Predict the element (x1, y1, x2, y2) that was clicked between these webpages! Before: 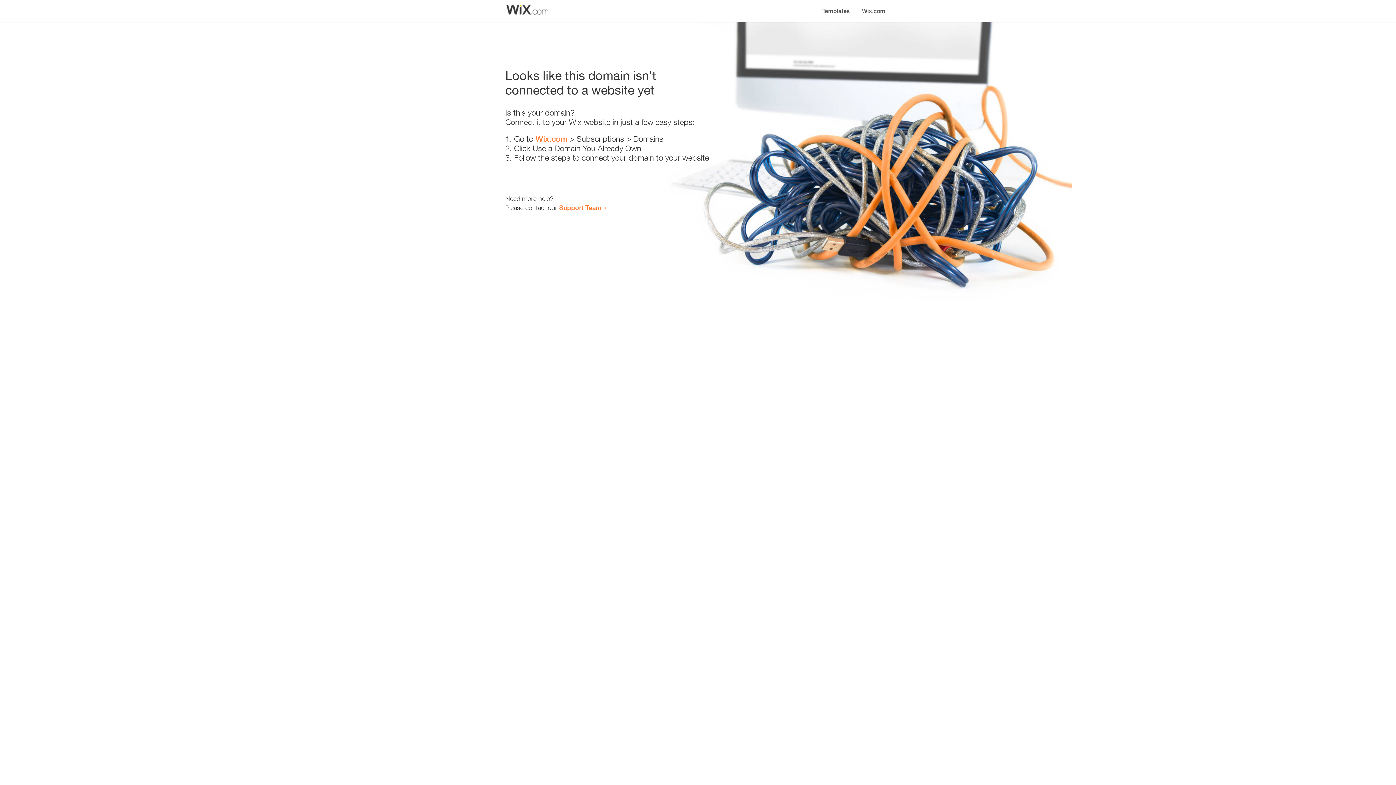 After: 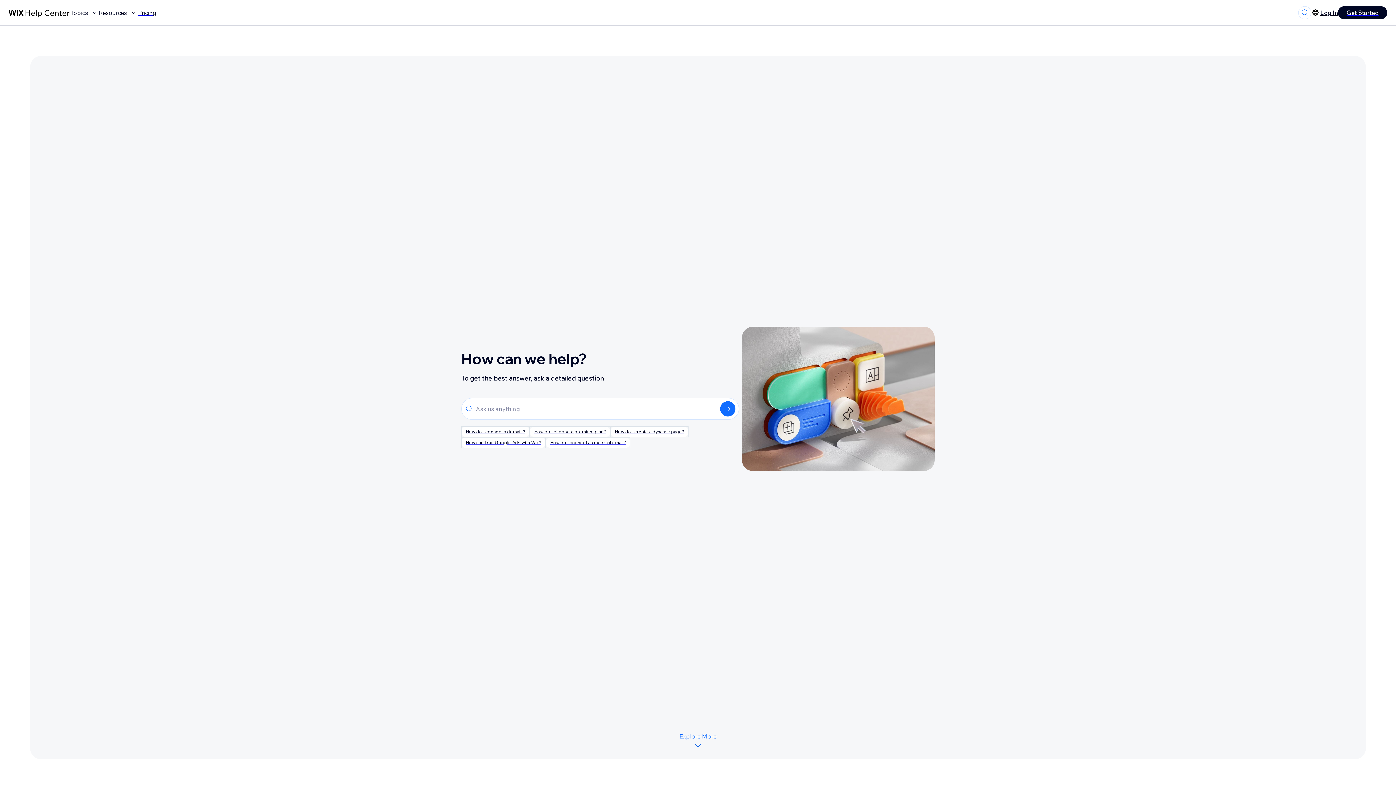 Action: label: Support Team bbox: (559, 203, 601, 211)